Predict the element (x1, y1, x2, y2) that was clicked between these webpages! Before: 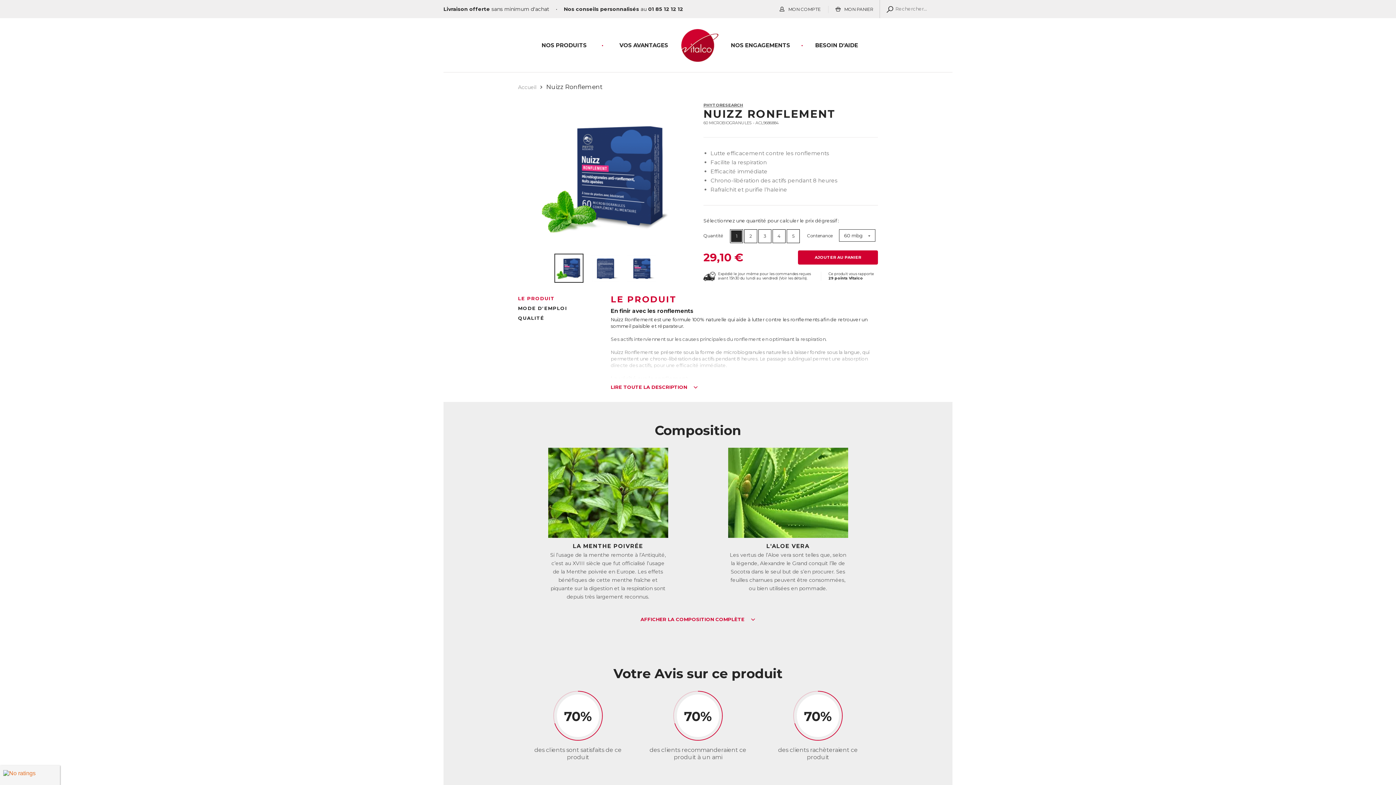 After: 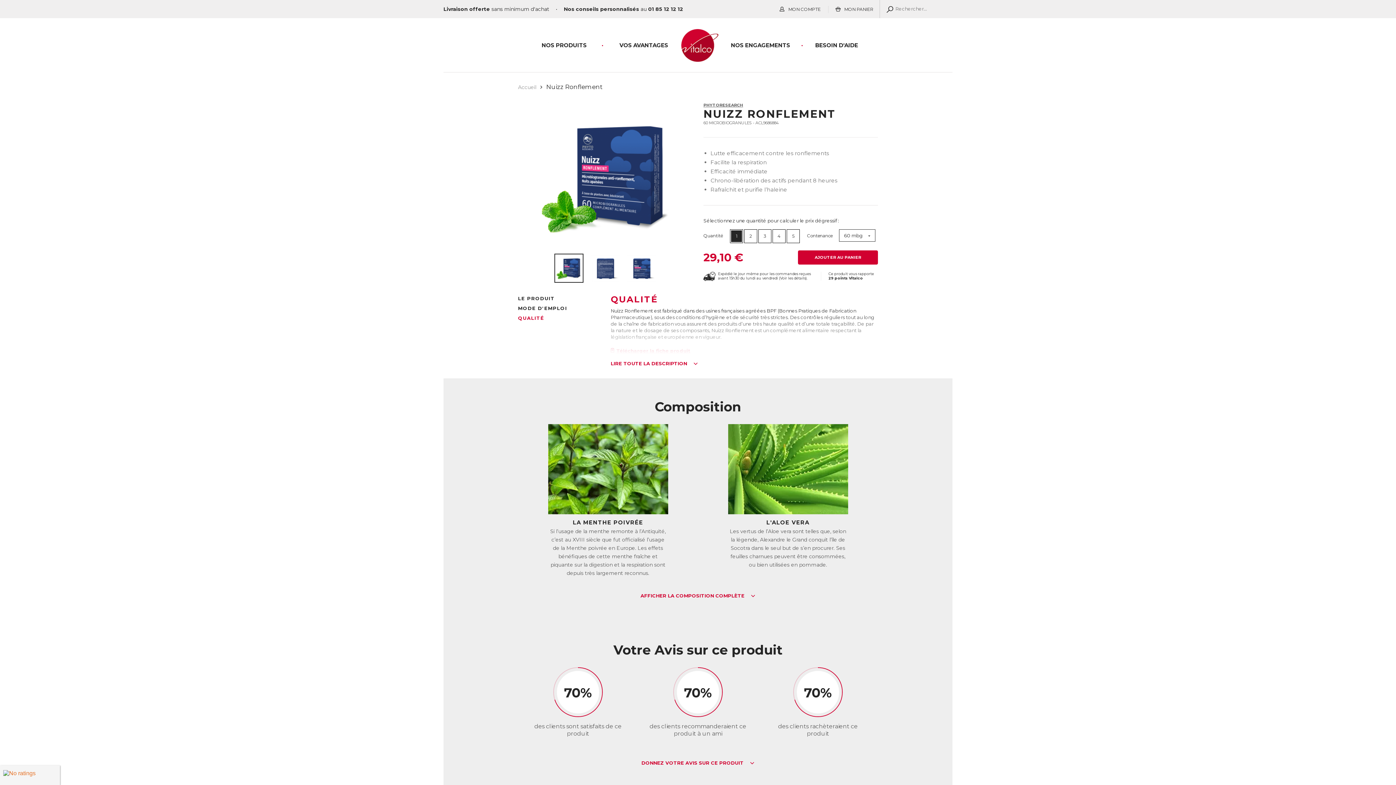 Action: bbox: (518, 315, 544, 321) label: QUALITÉ